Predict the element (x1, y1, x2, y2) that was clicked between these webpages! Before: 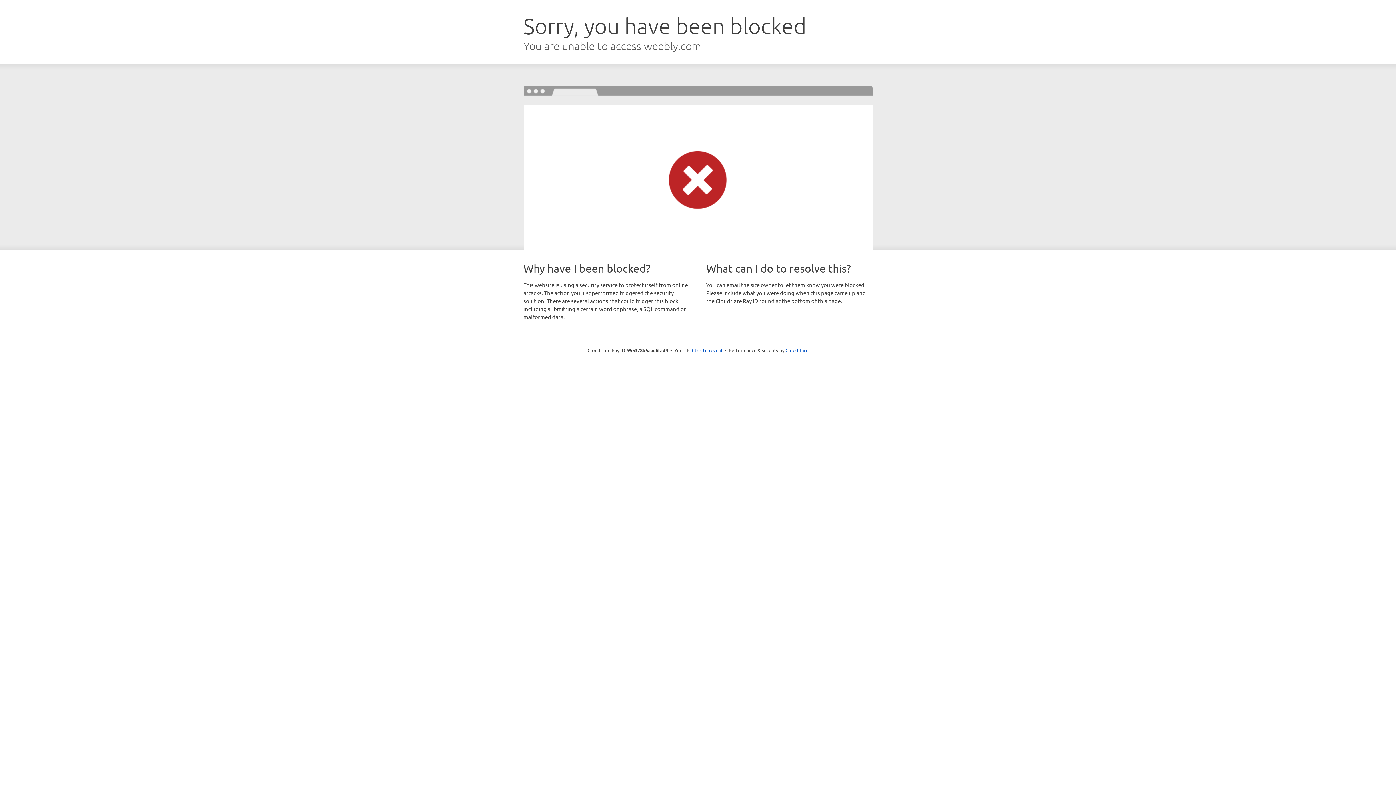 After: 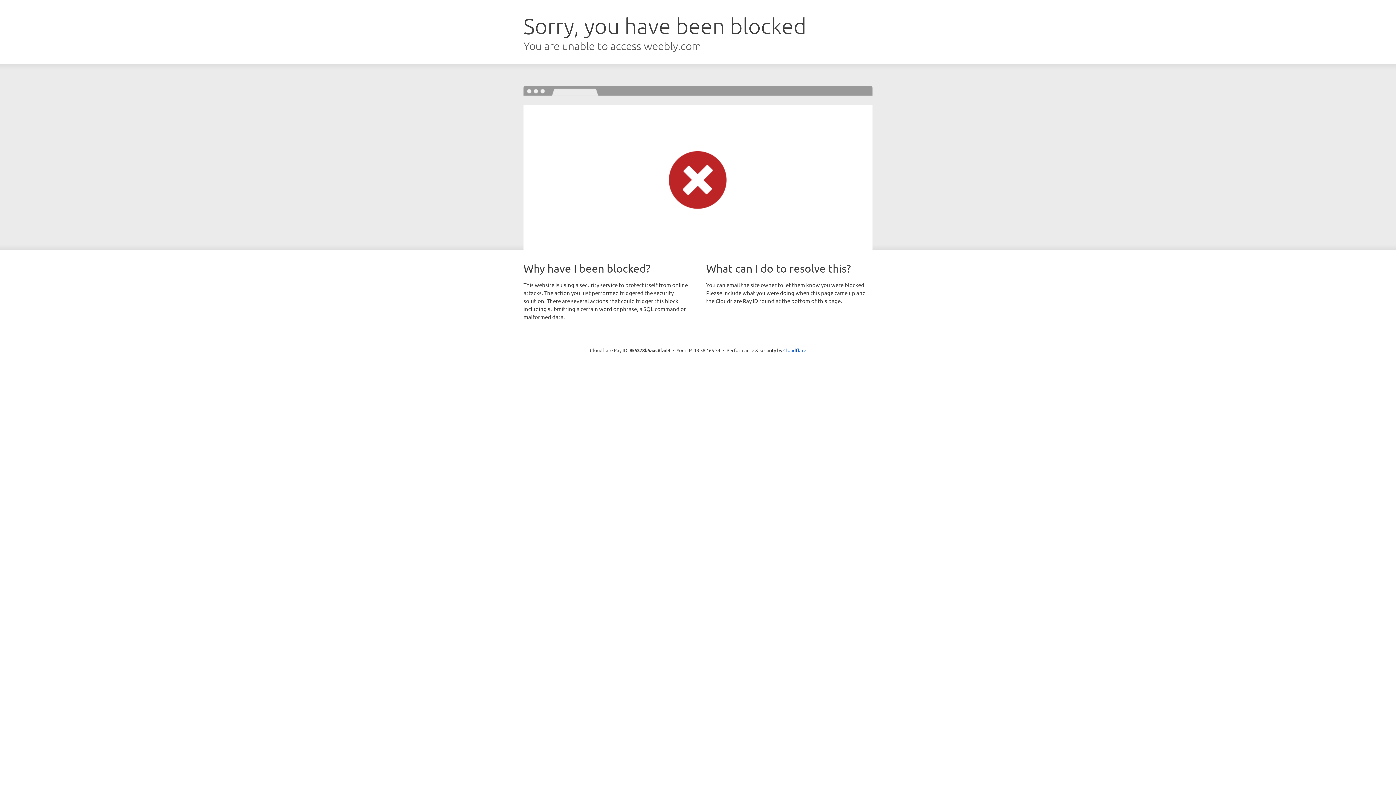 Action: bbox: (692, 346, 722, 353) label: Click to reveal